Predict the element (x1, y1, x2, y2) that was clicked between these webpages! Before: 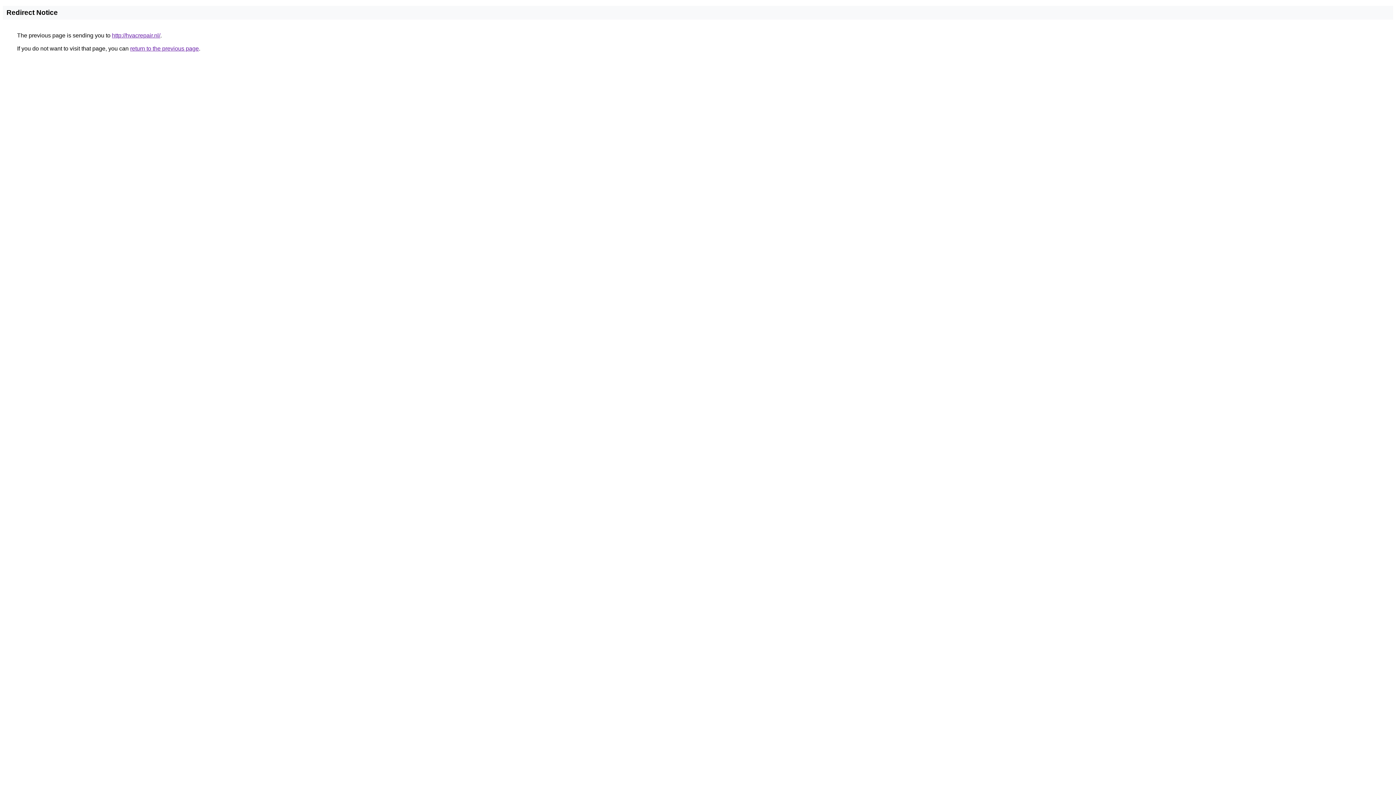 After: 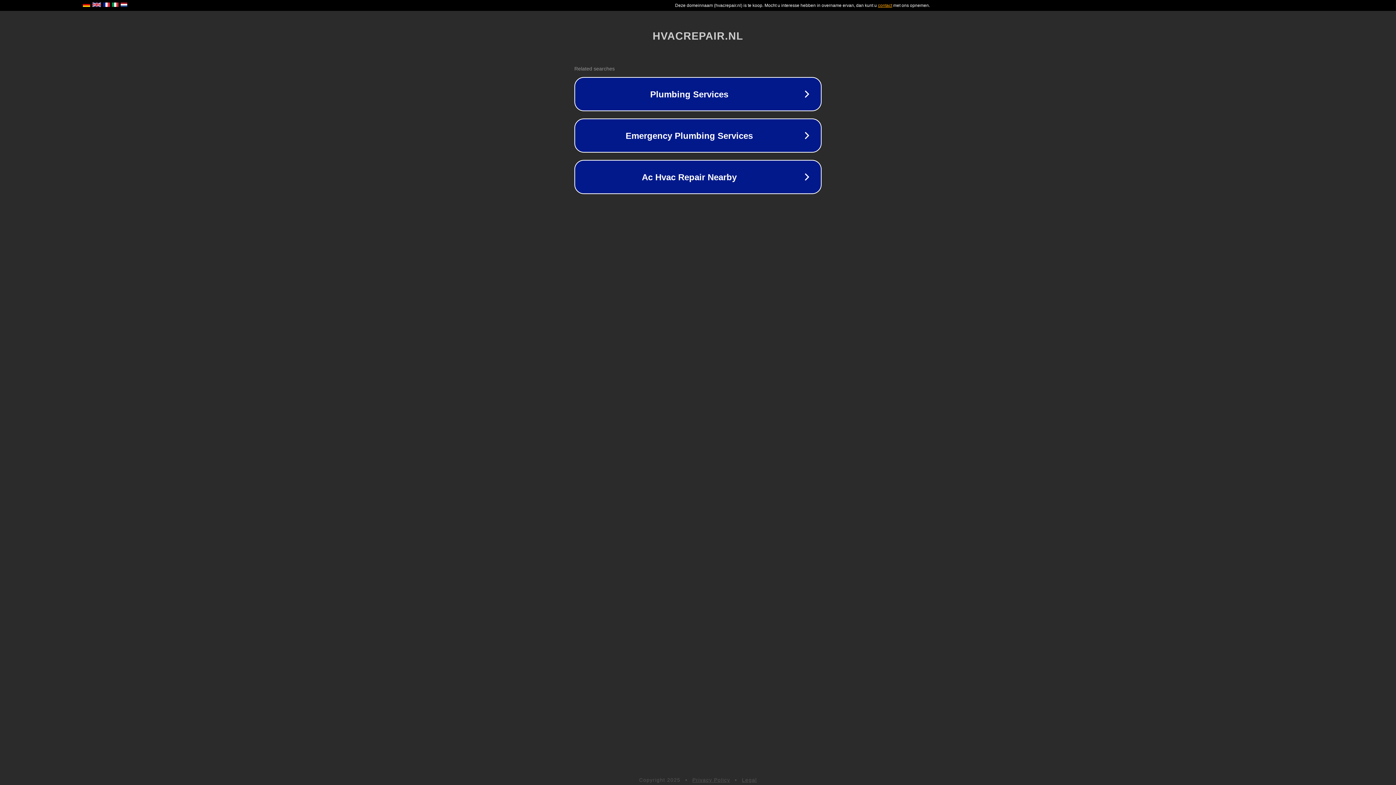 Action: label: http://hvacrepair.nl/ bbox: (112, 32, 160, 38)